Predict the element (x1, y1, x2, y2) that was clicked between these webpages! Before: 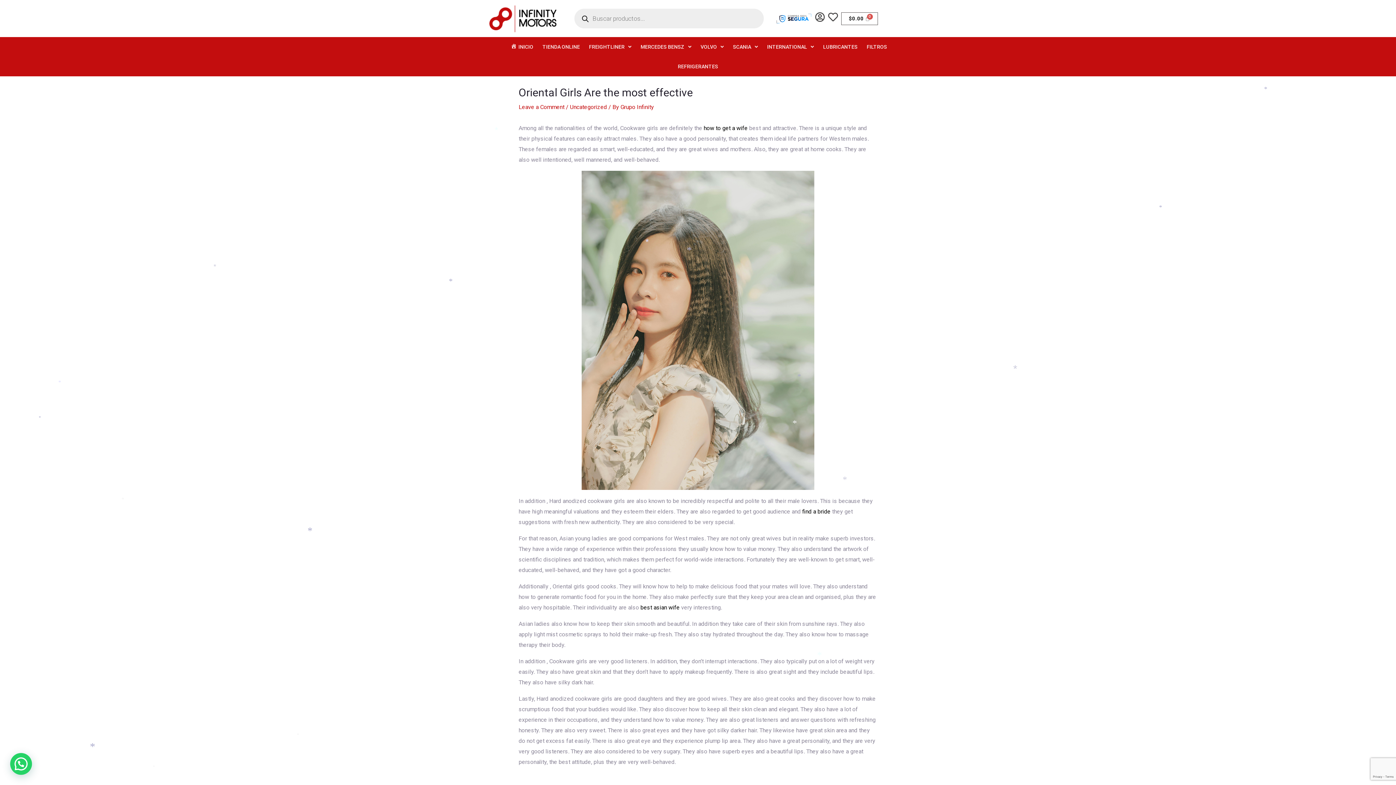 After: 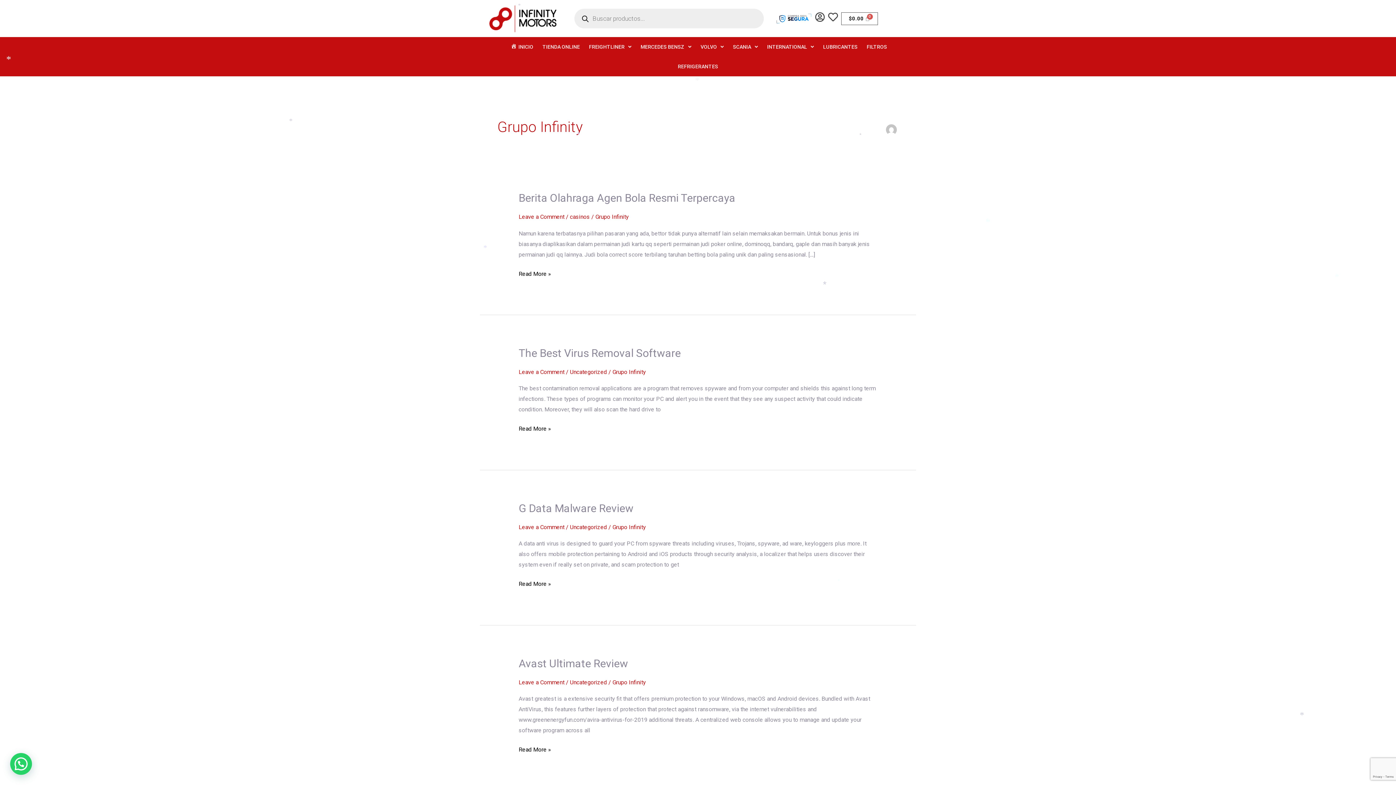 Action: label: Grupo Infinity bbox: (620, 103, 654, 110)